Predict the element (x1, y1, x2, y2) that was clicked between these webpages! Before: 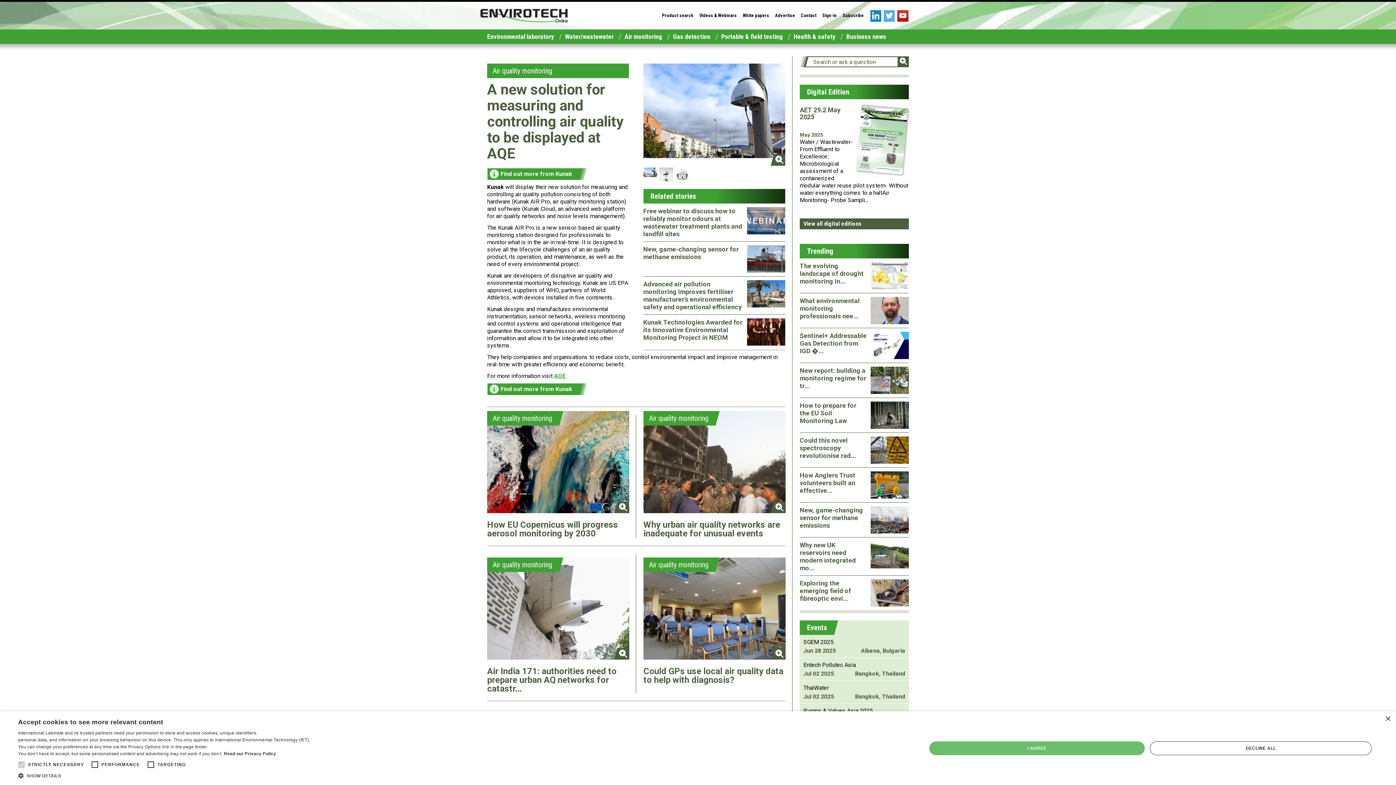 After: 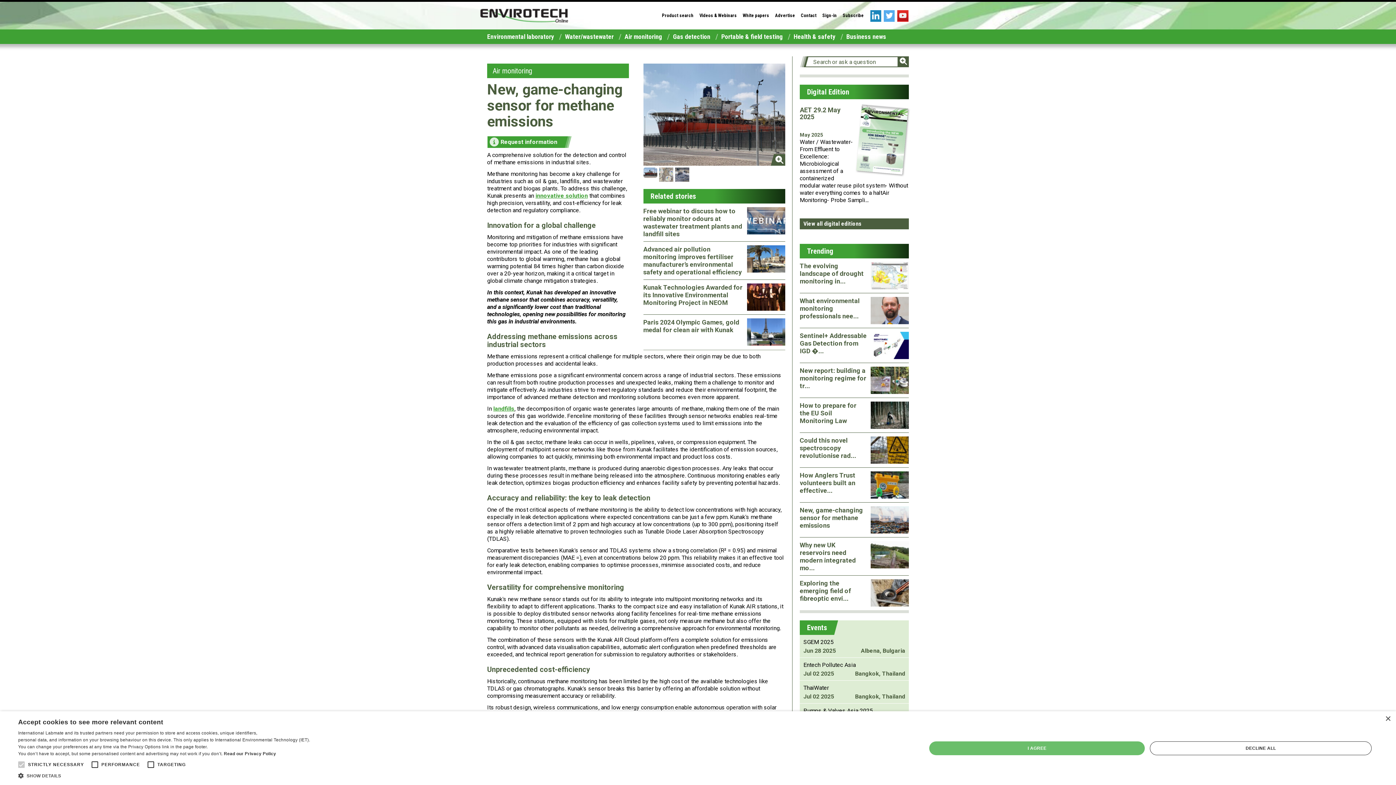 Action: bbox: (747, 245, 785, 272)